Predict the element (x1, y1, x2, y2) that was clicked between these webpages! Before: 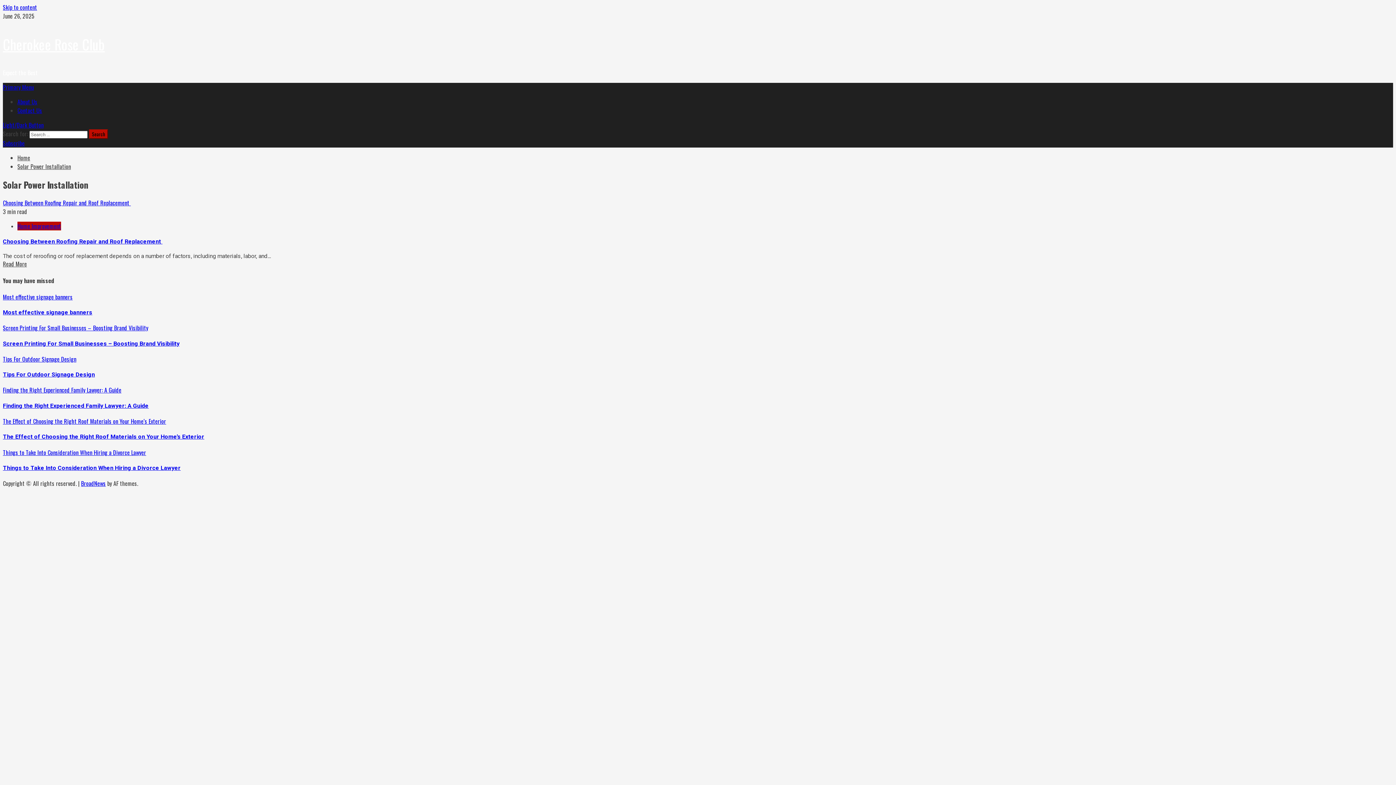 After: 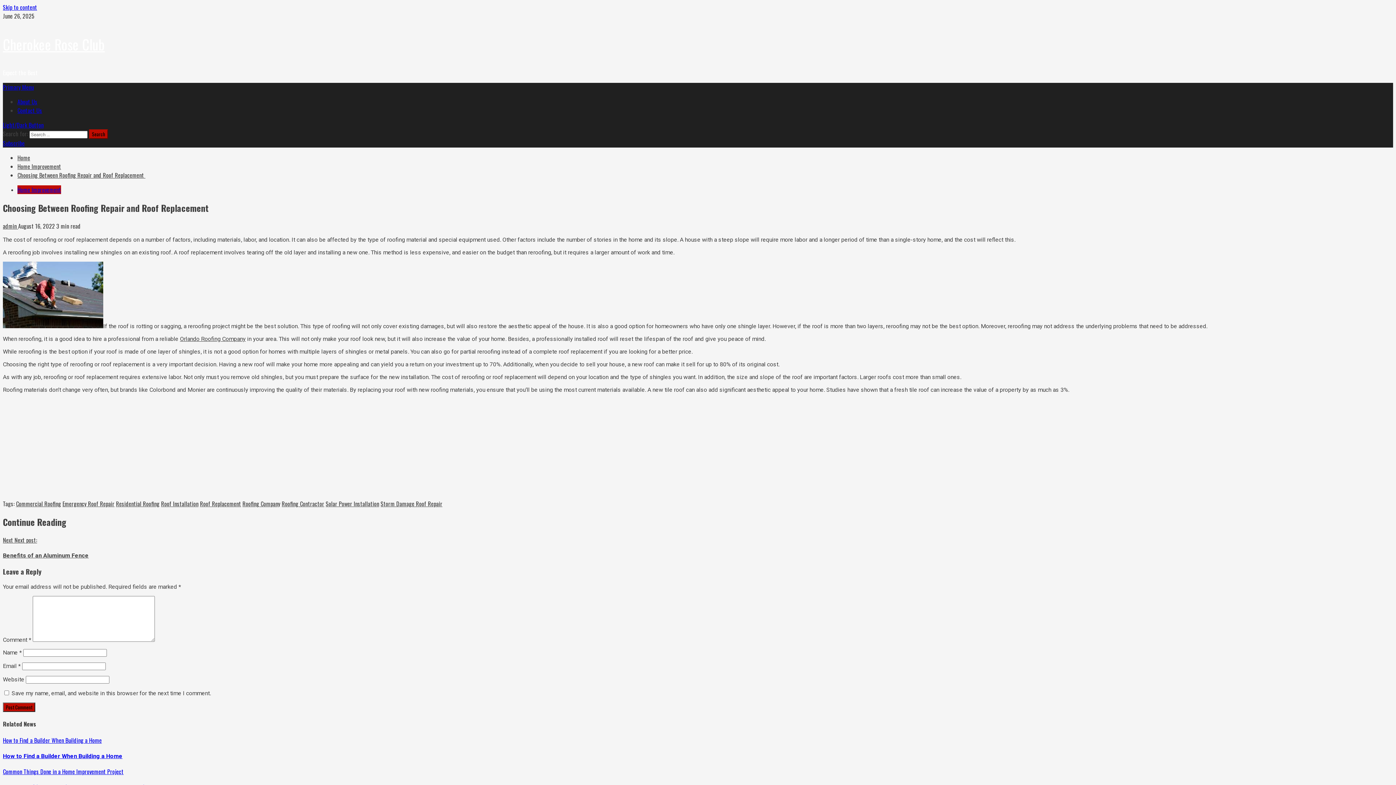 Action: bbox: (2, 259, 26, 268) label: Read More